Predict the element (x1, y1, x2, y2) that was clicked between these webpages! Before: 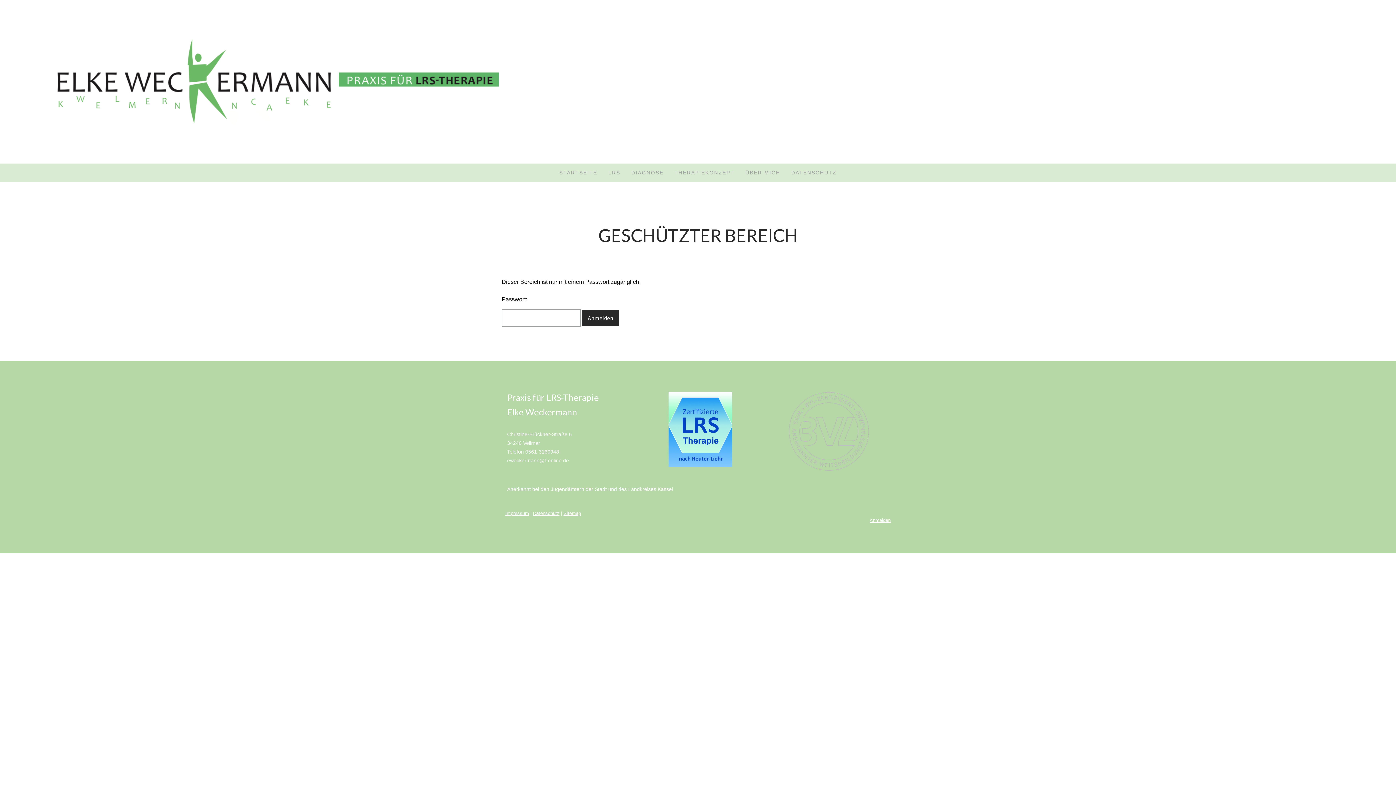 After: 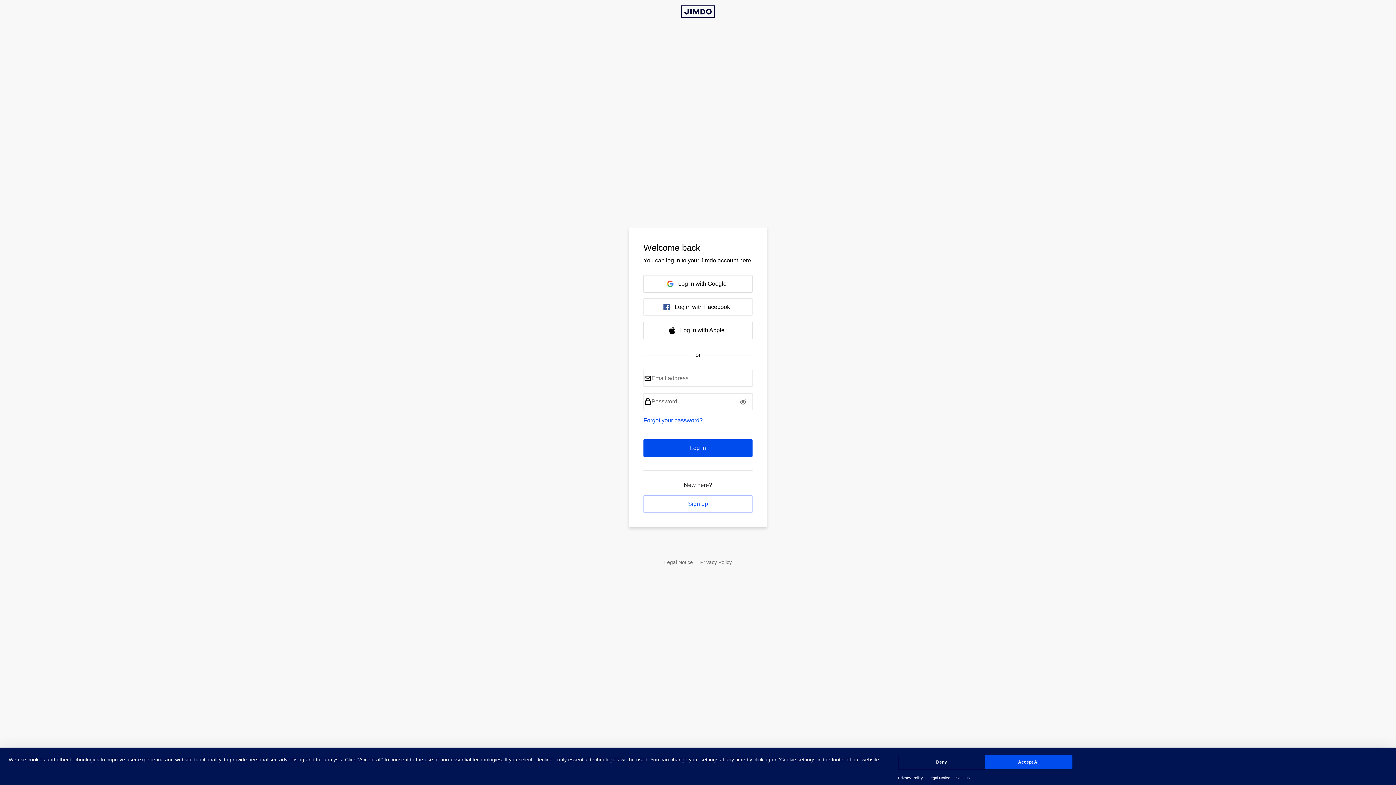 Action: bbox: (869, 517, 890, 523) label: Anmelden